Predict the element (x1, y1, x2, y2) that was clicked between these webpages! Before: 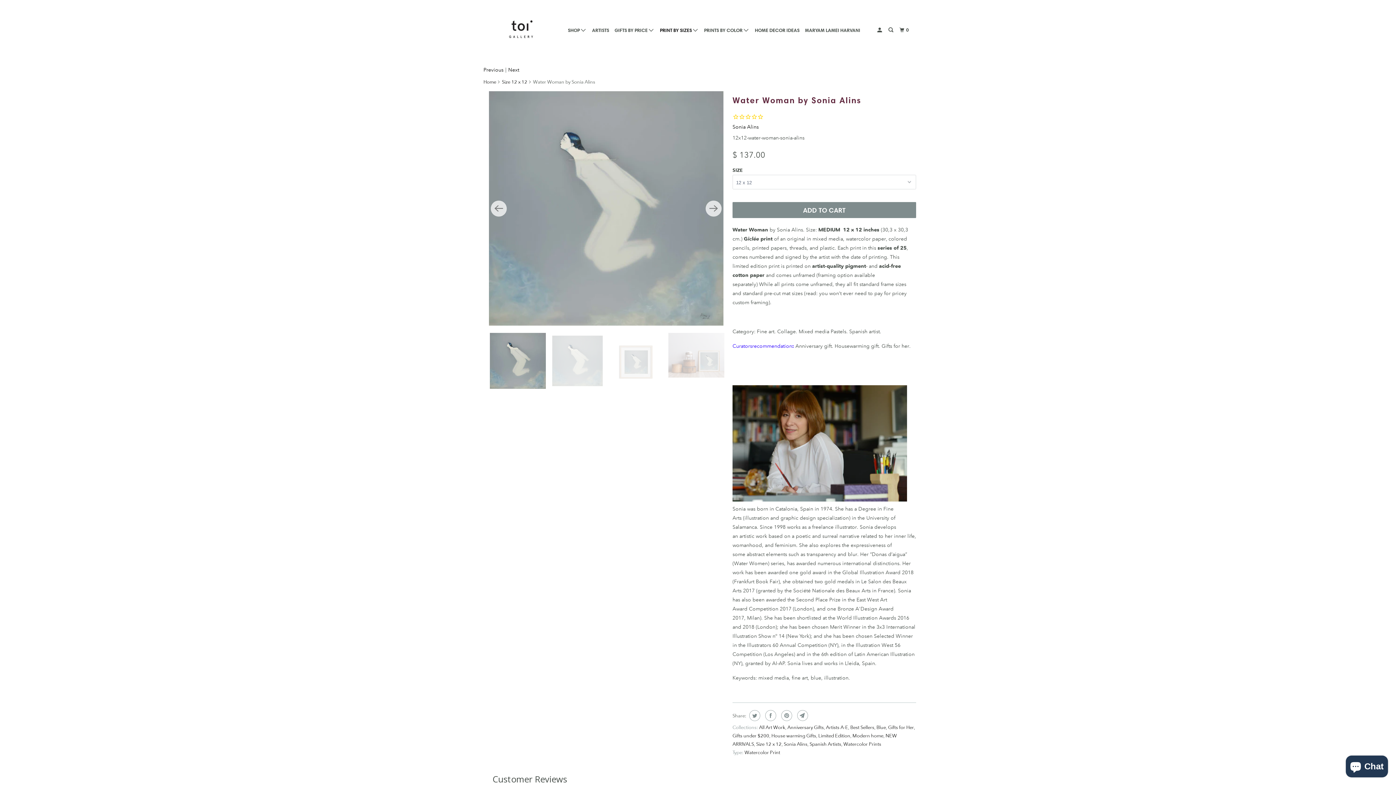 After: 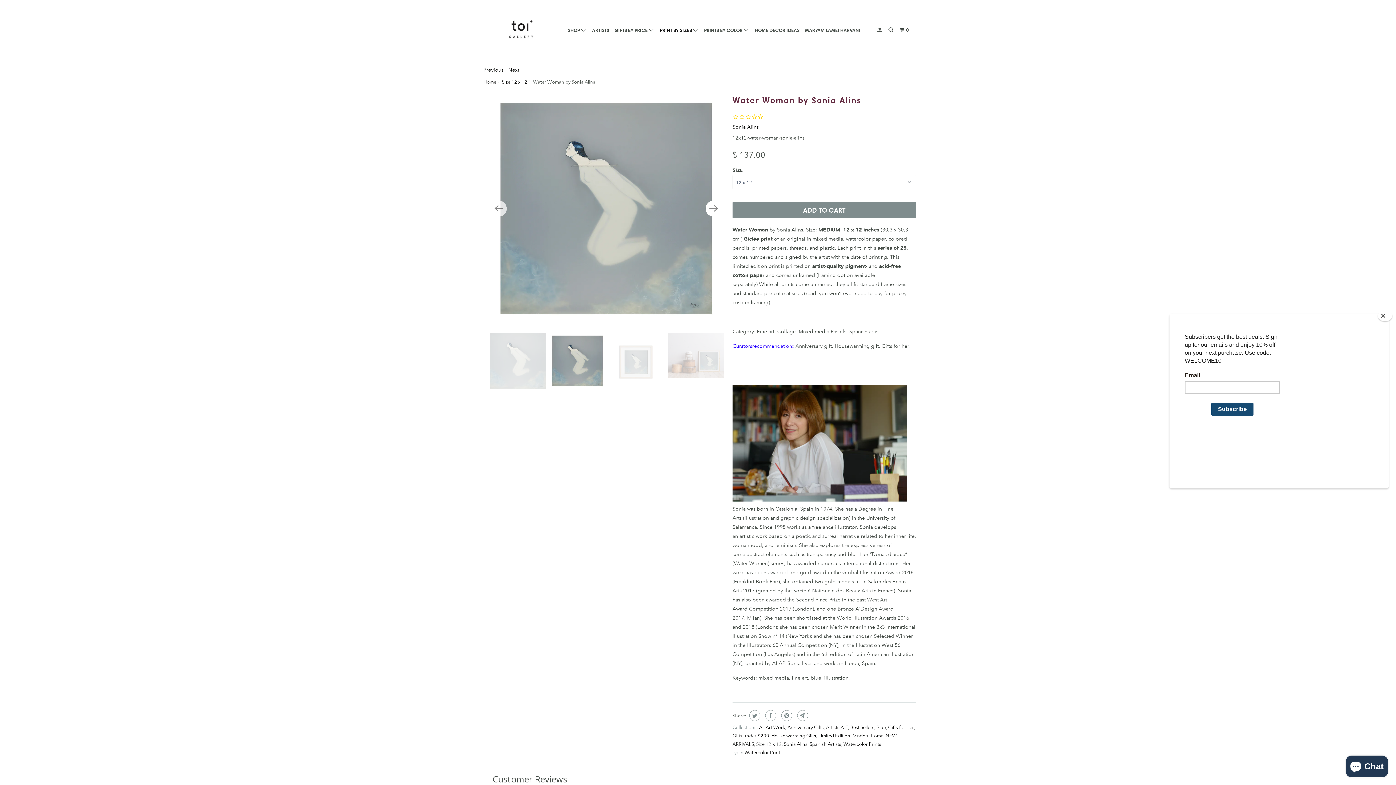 Action: label: Next bbox: (705, 200, 721, 216)